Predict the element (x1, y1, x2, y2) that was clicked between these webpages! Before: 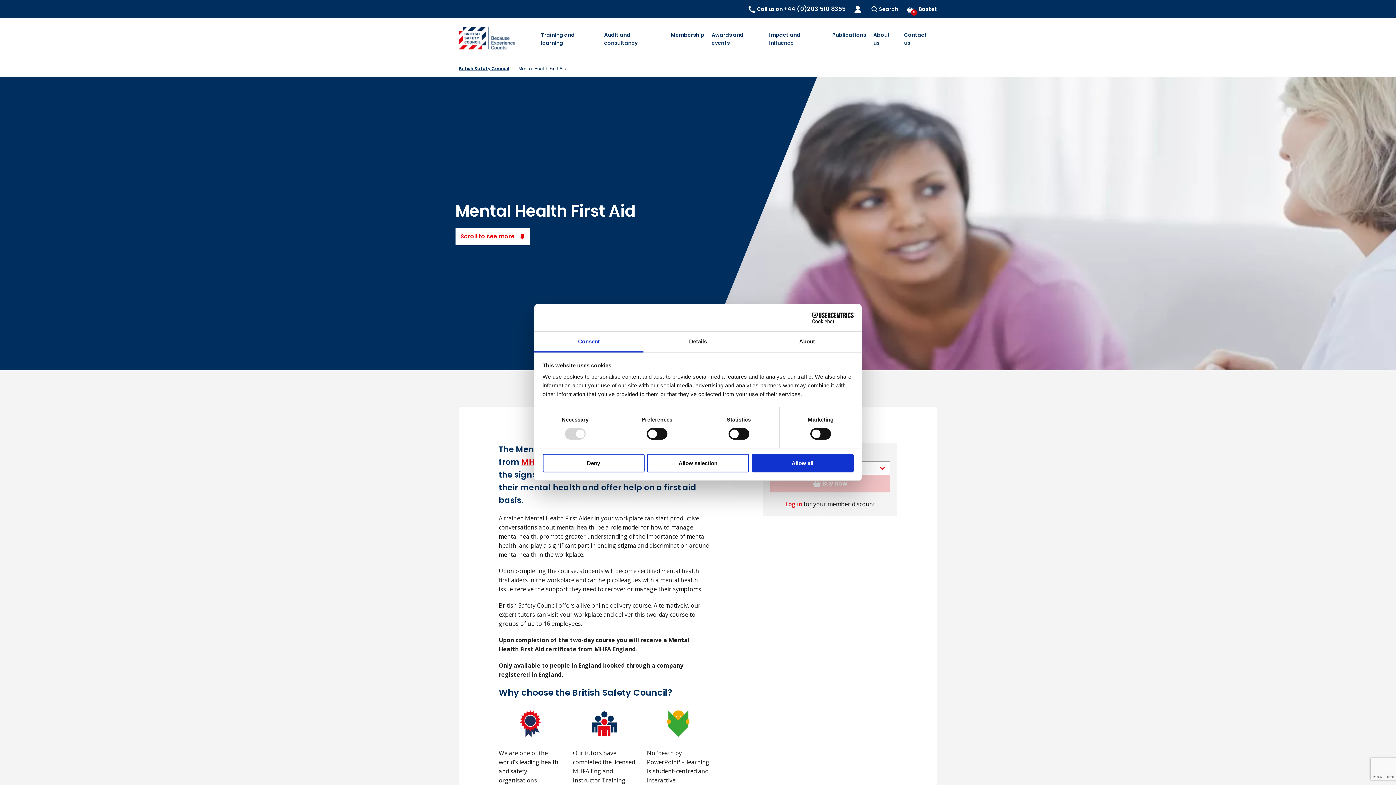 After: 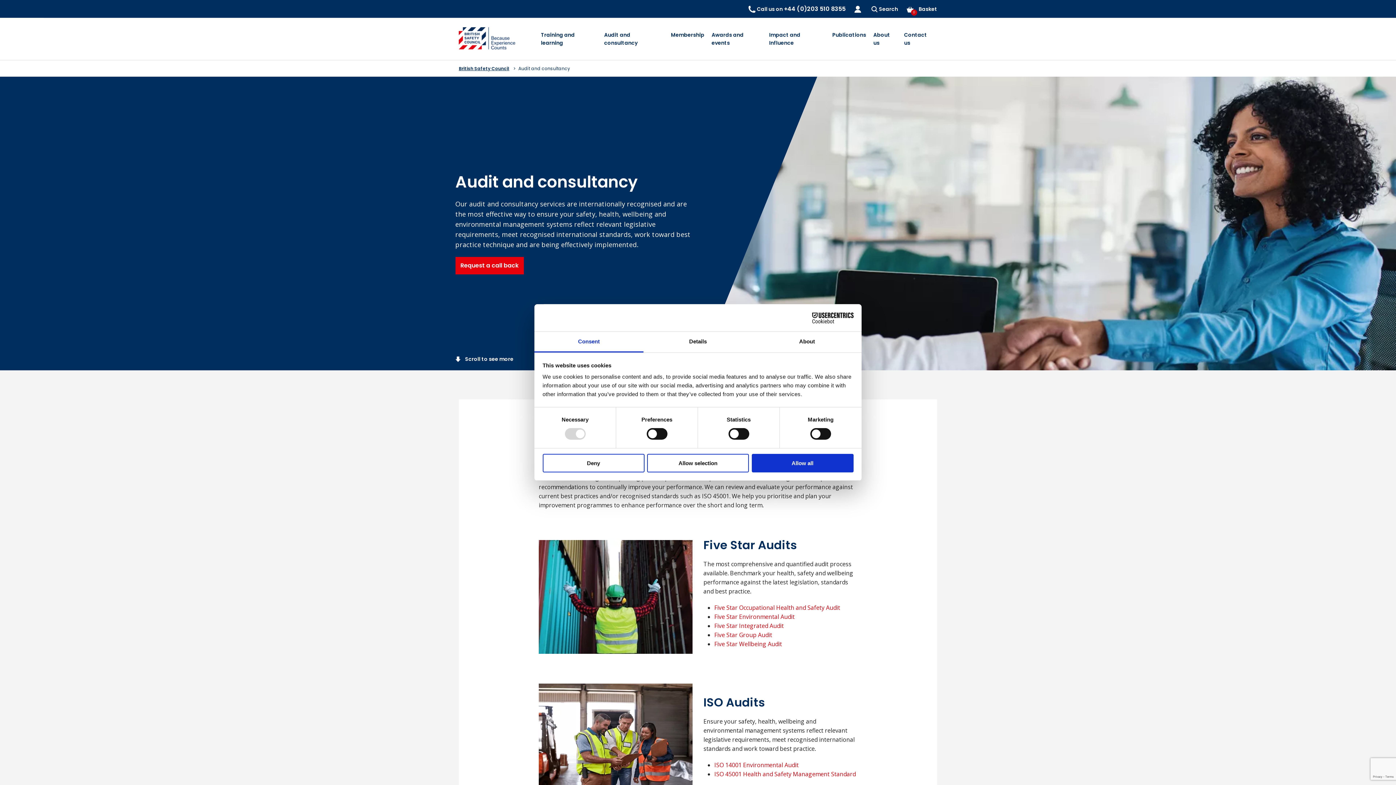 Action: label: Audit and consultancy bbox: (600, 17, 667, 60)